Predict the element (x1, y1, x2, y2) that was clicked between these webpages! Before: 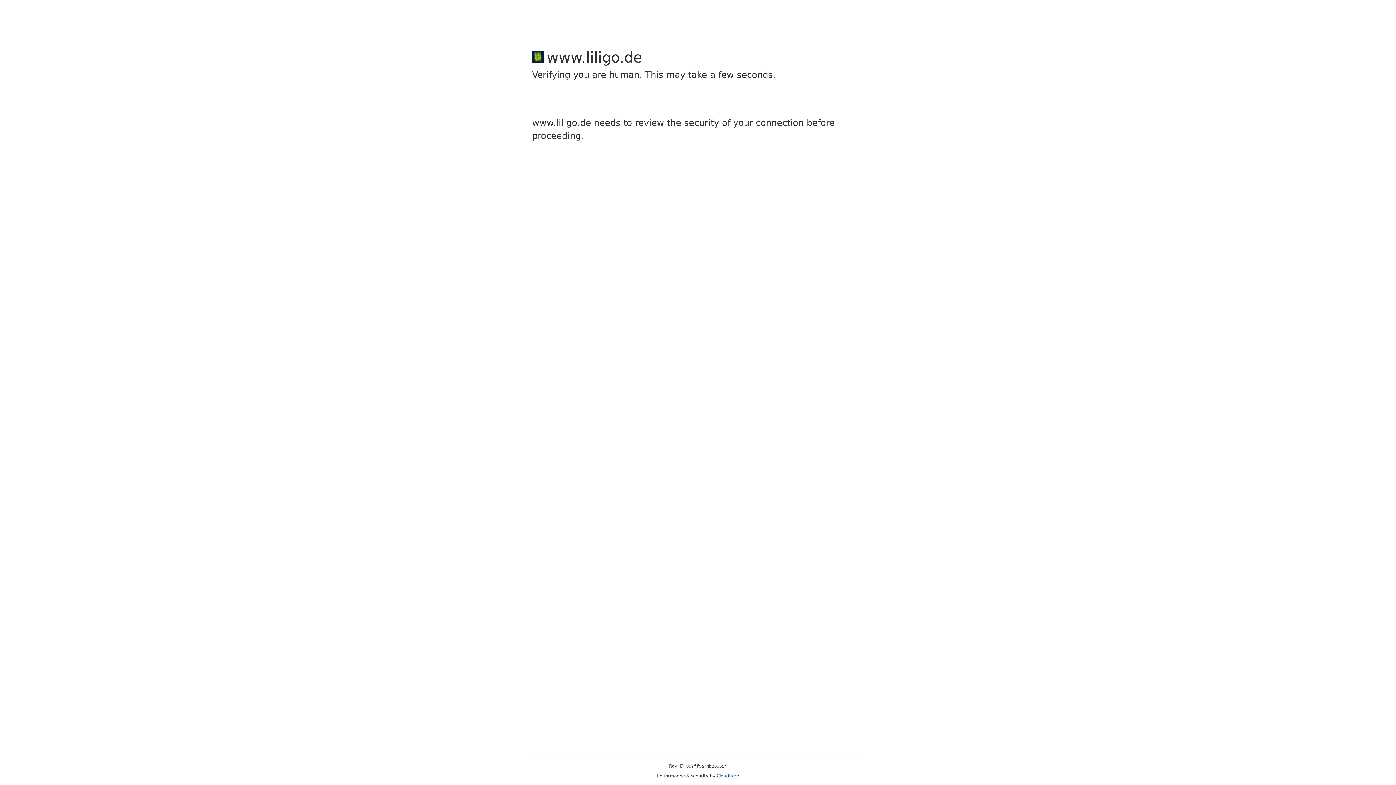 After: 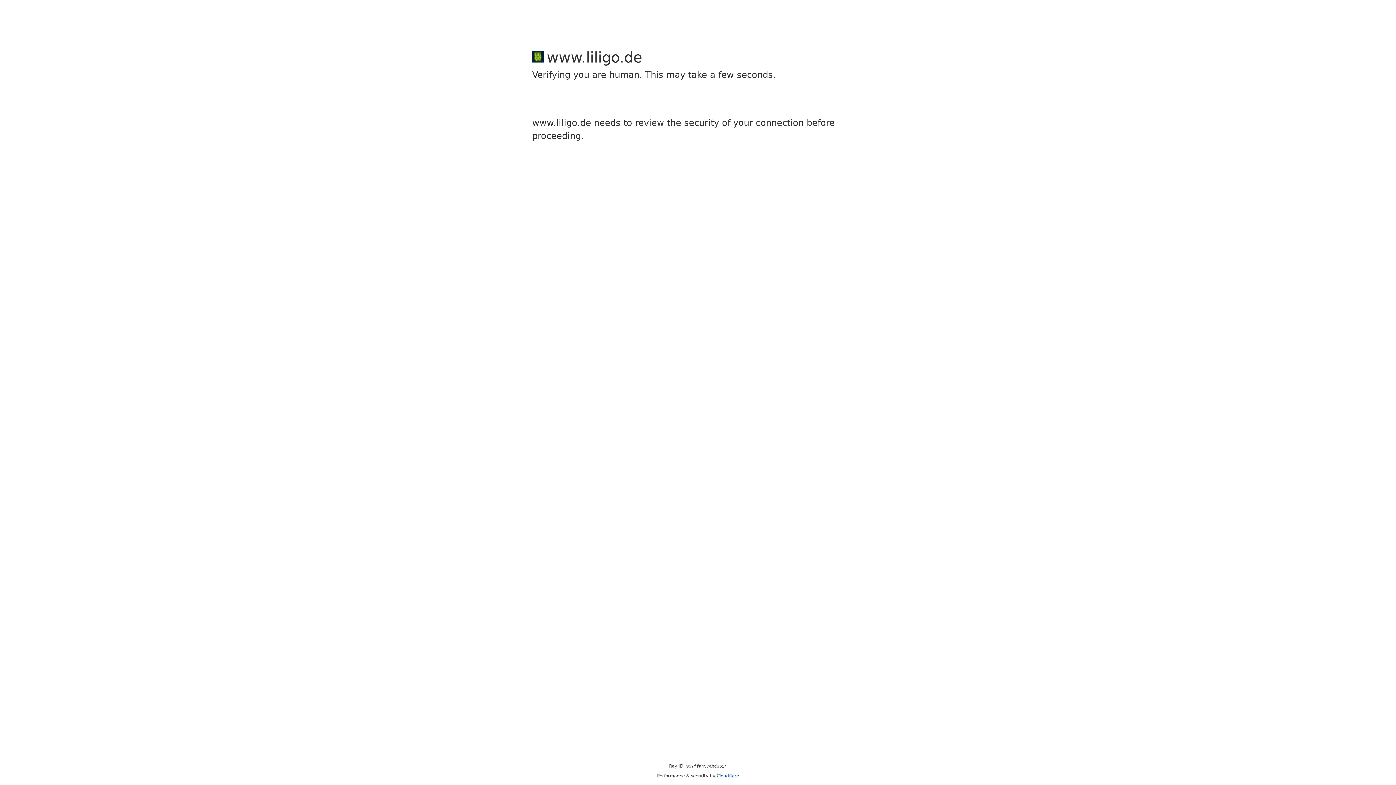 Action: bbox: (716, 773, 739, 778) label: Cloudflare